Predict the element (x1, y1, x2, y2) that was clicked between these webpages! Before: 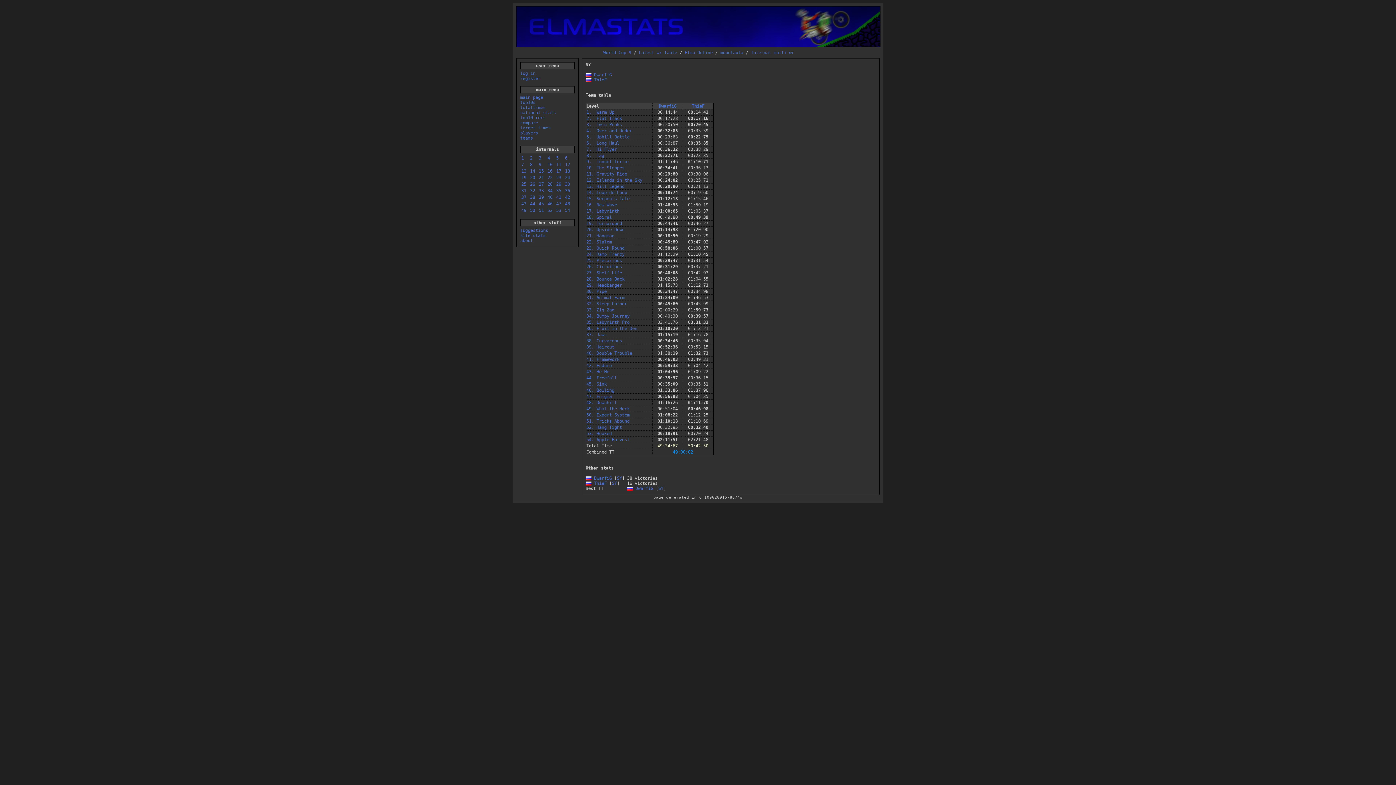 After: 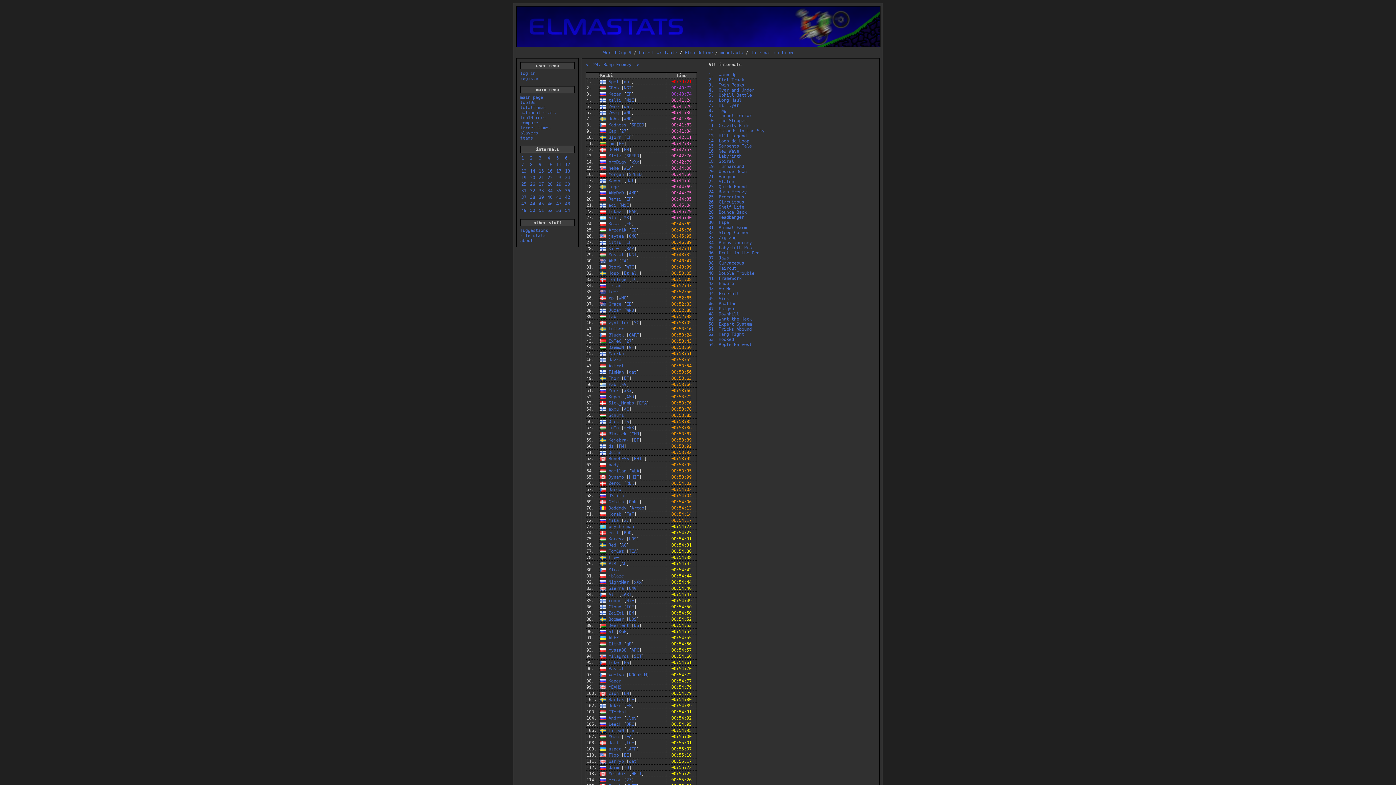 Action: bbox: (565, 175, 570, 180) label: 24